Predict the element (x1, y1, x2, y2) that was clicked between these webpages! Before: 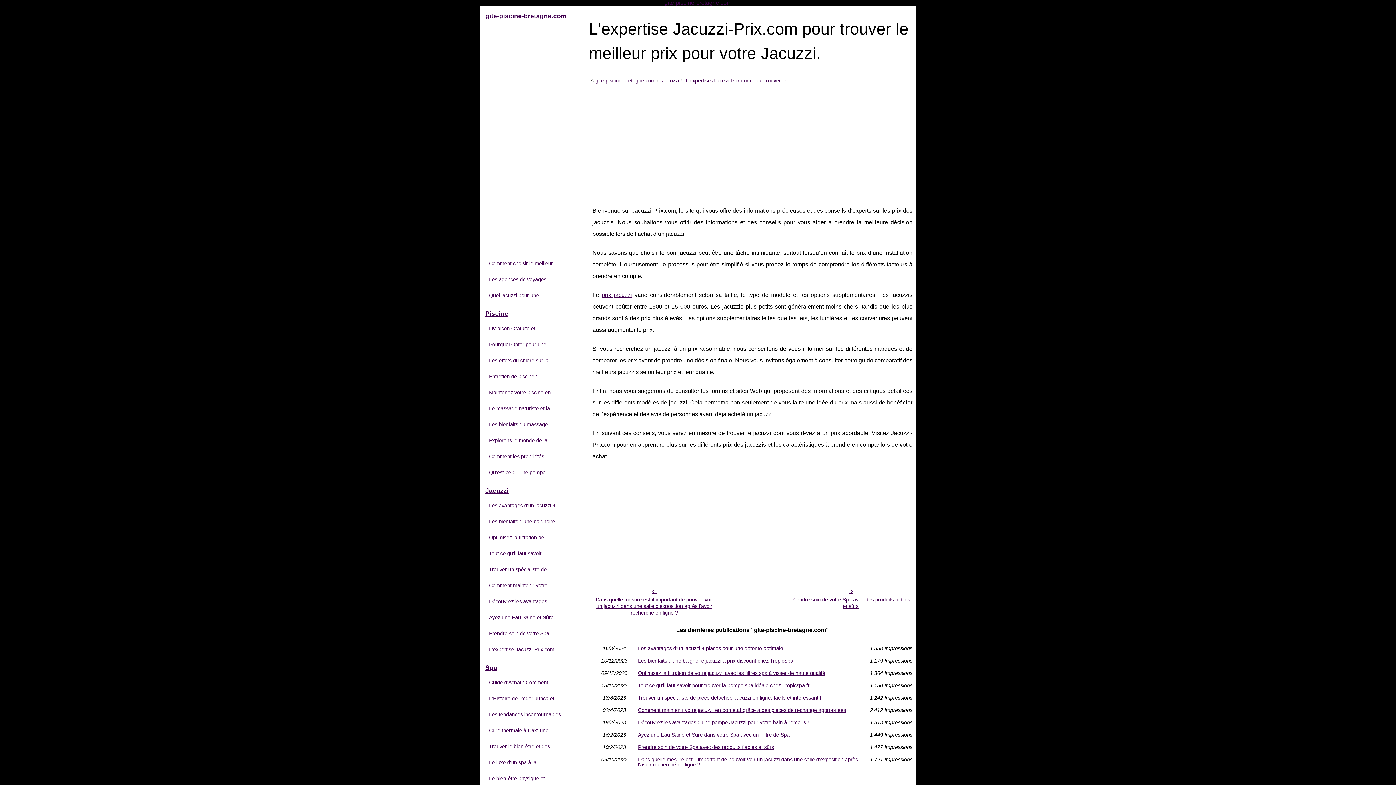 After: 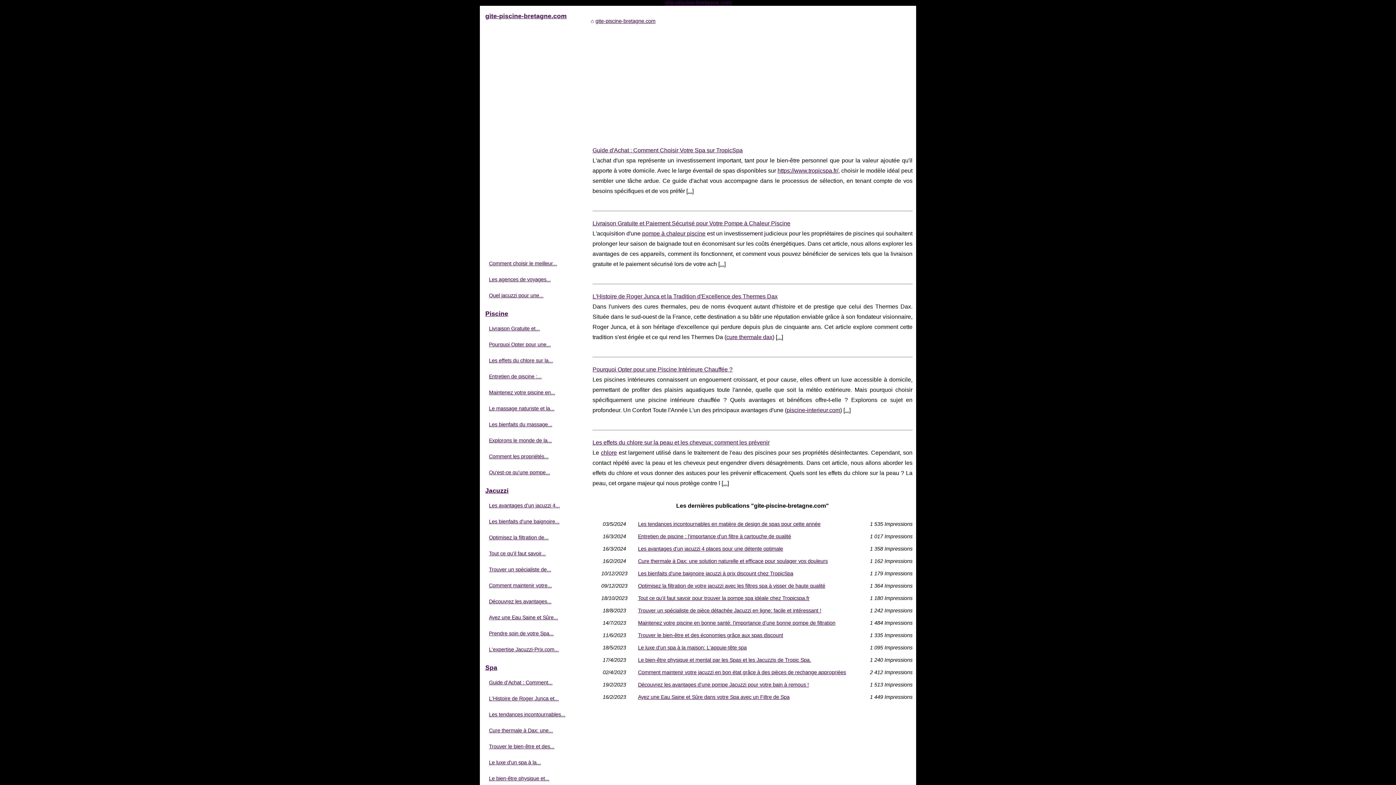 Action: bbox: (664, 0, 731, 5) label: gite-piscine-bretagne.com